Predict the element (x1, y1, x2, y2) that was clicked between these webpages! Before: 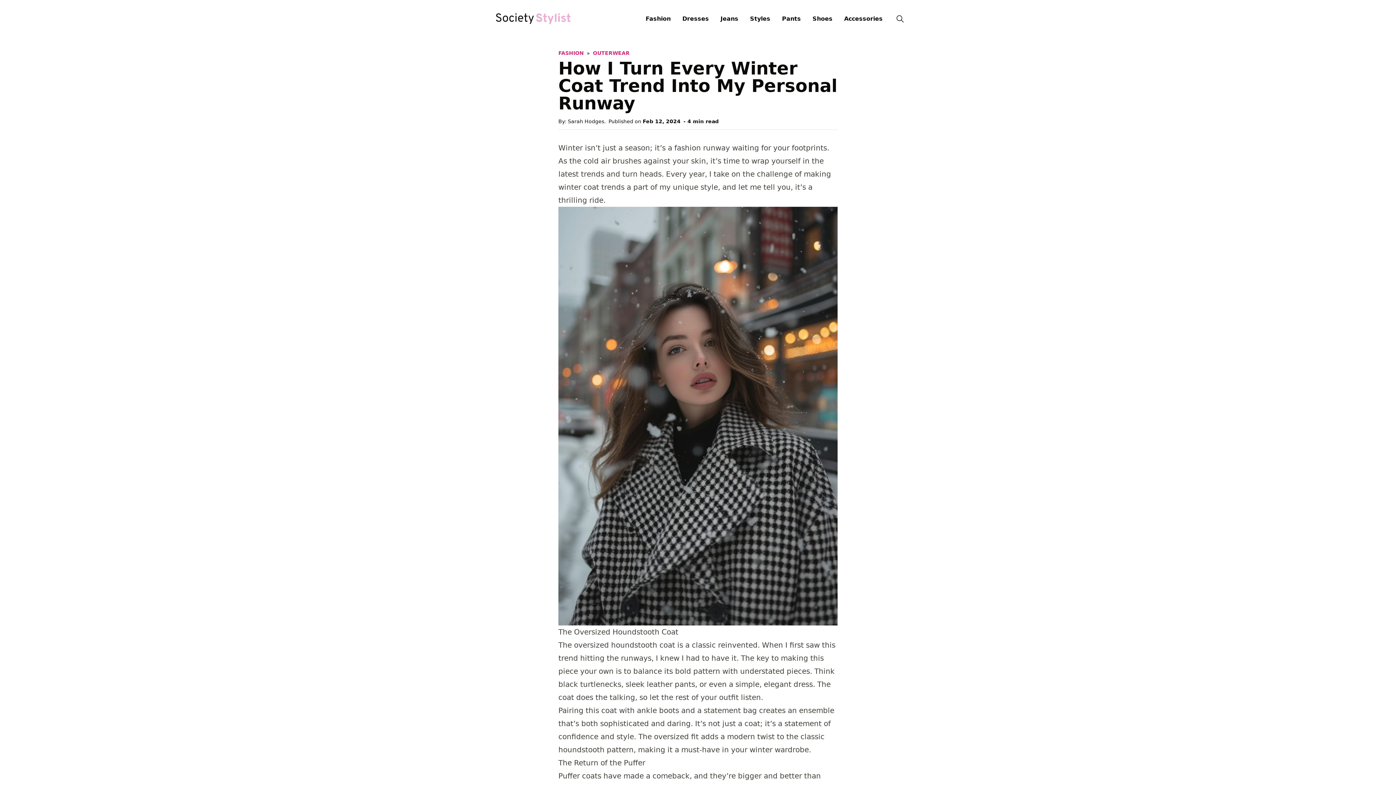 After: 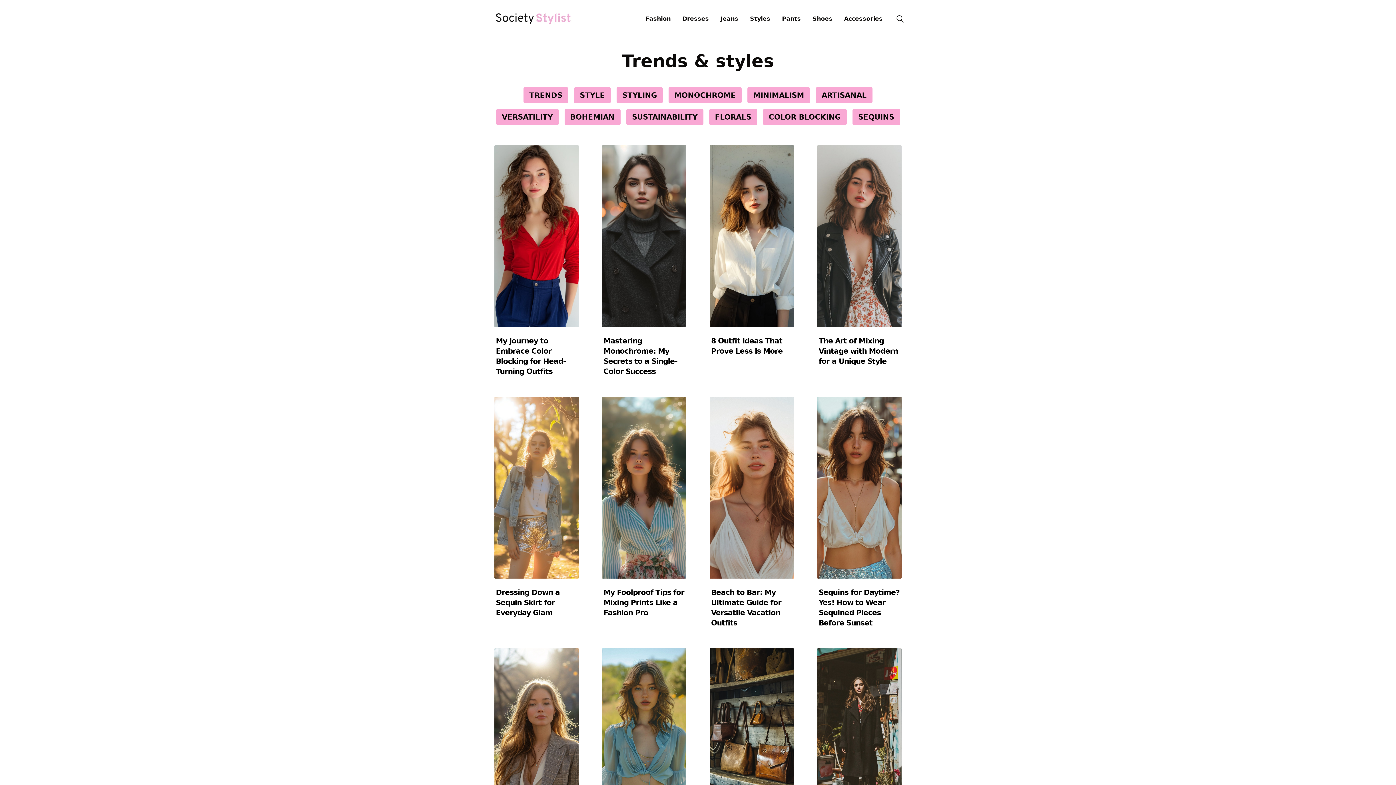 Action: label: Styles bbox: (750, 14, 770, 23)